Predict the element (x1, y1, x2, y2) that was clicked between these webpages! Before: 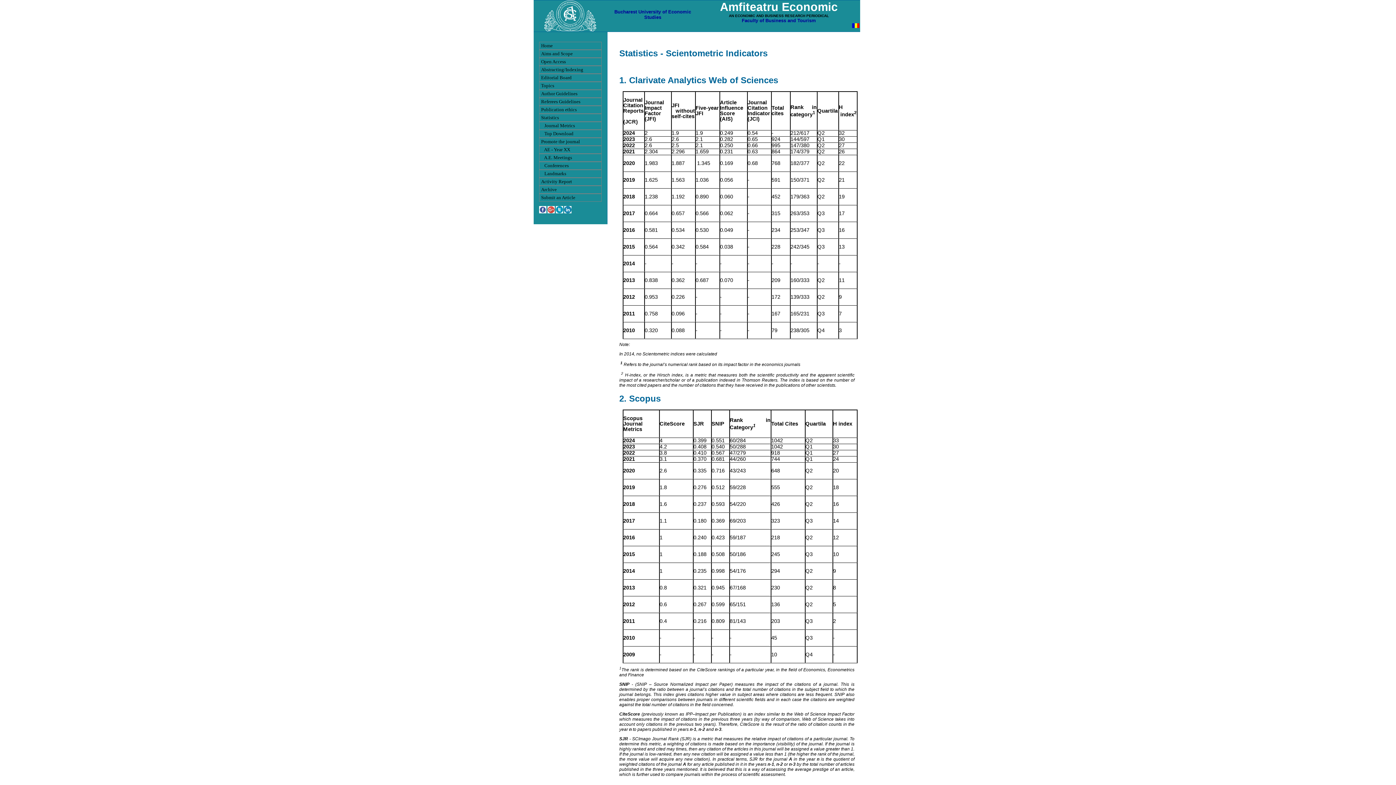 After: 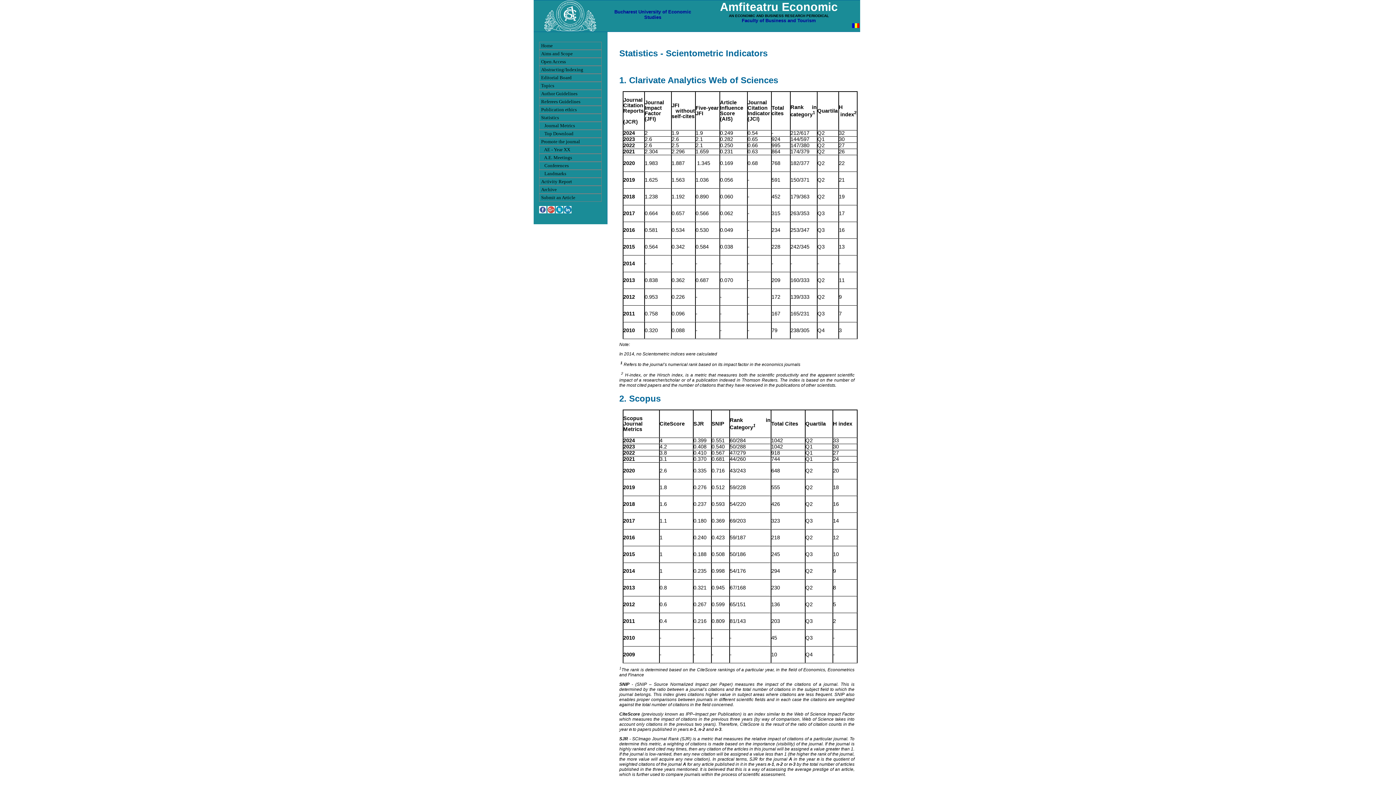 Action: bbox: (539, 209, 546, 214)